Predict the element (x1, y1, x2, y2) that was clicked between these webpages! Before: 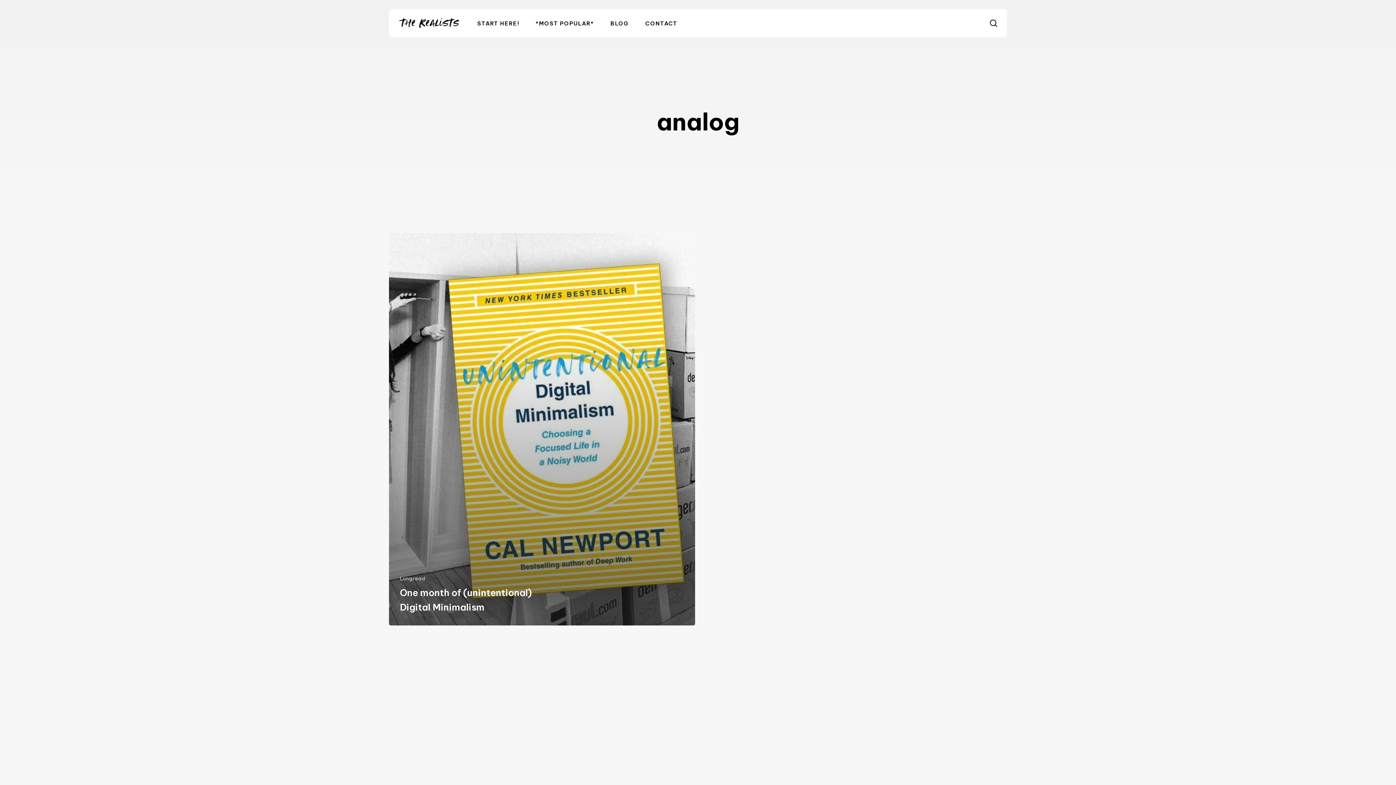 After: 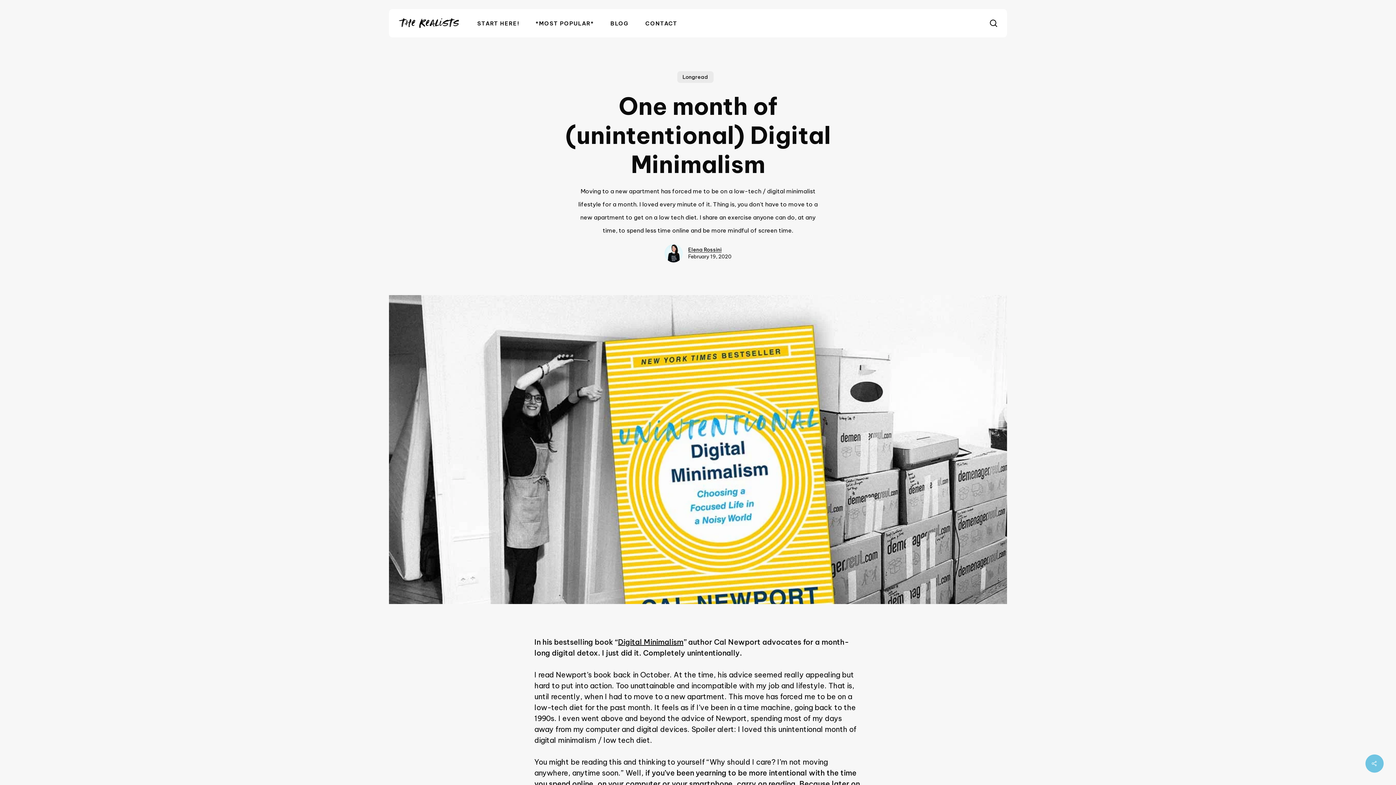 Action: label: One month of (unintentional) Digital Minimalism bbox: (389, 232, 695, 625)